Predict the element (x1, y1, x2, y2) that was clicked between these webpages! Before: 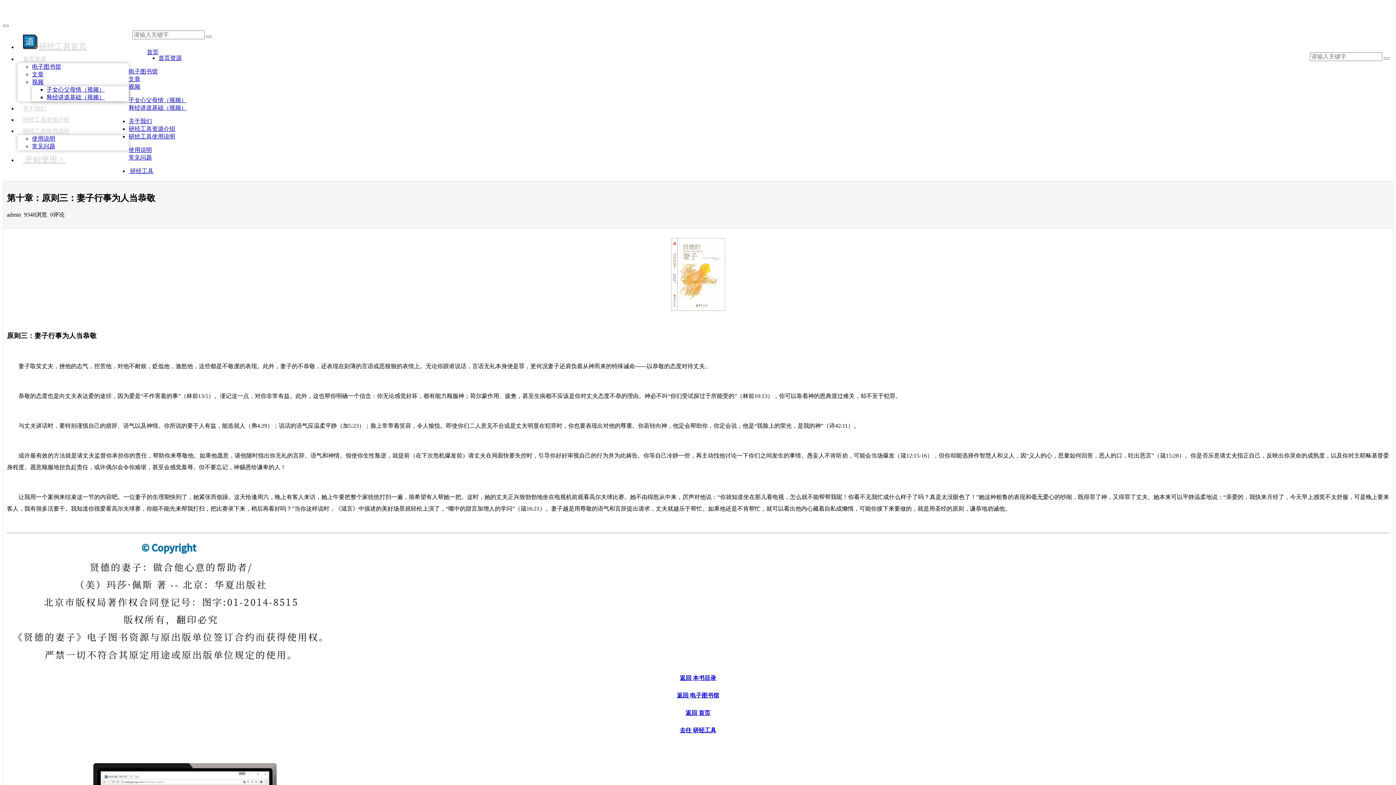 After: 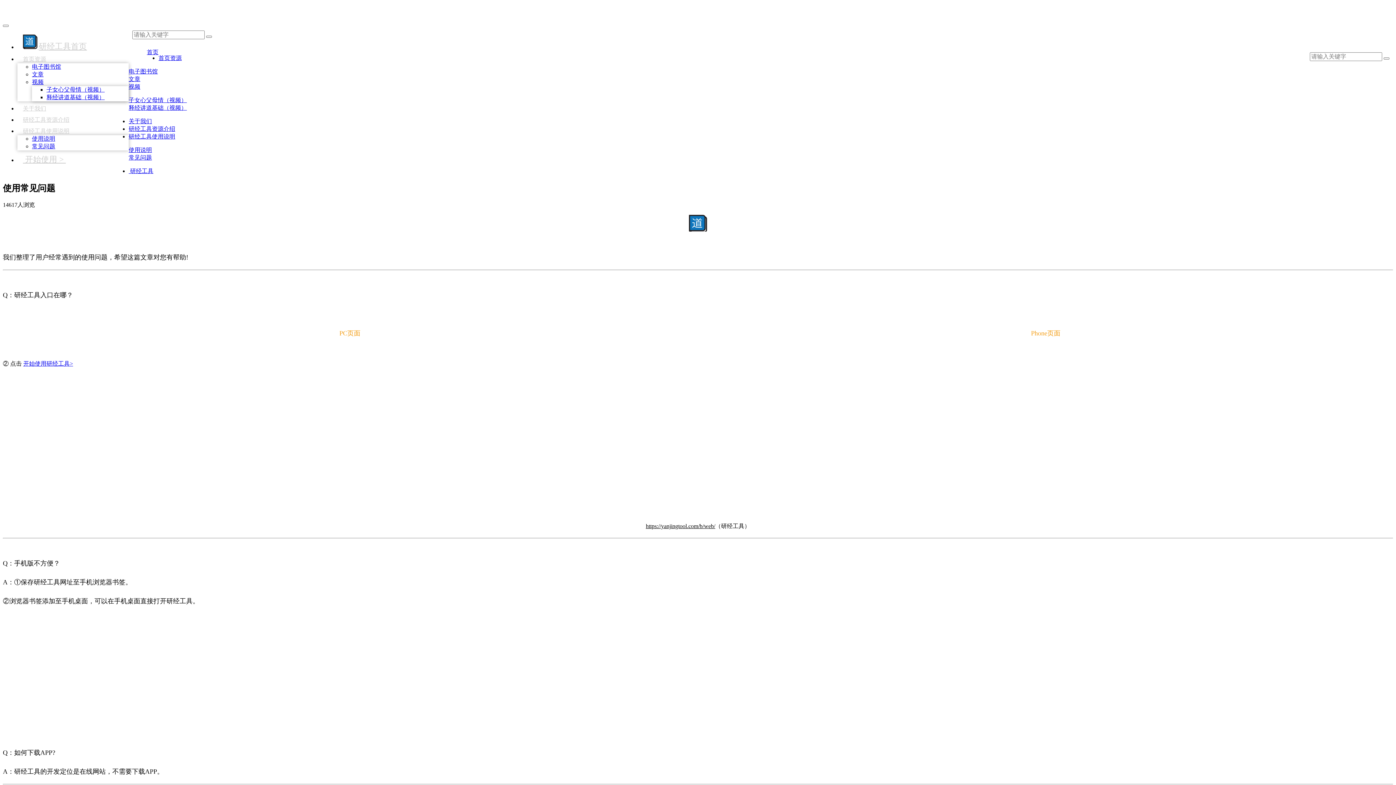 Action: label: 常见问题 bbox: (128, 154, 152, 160)